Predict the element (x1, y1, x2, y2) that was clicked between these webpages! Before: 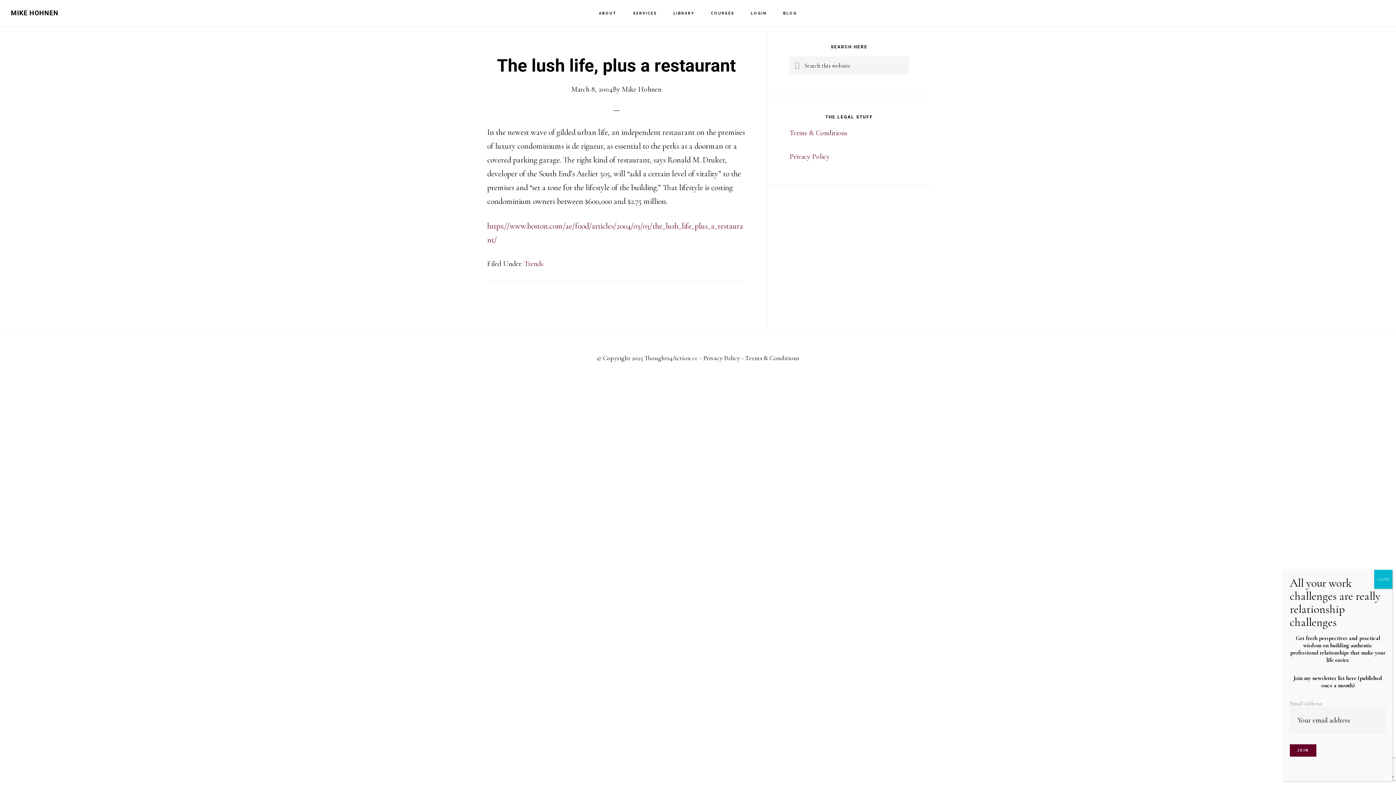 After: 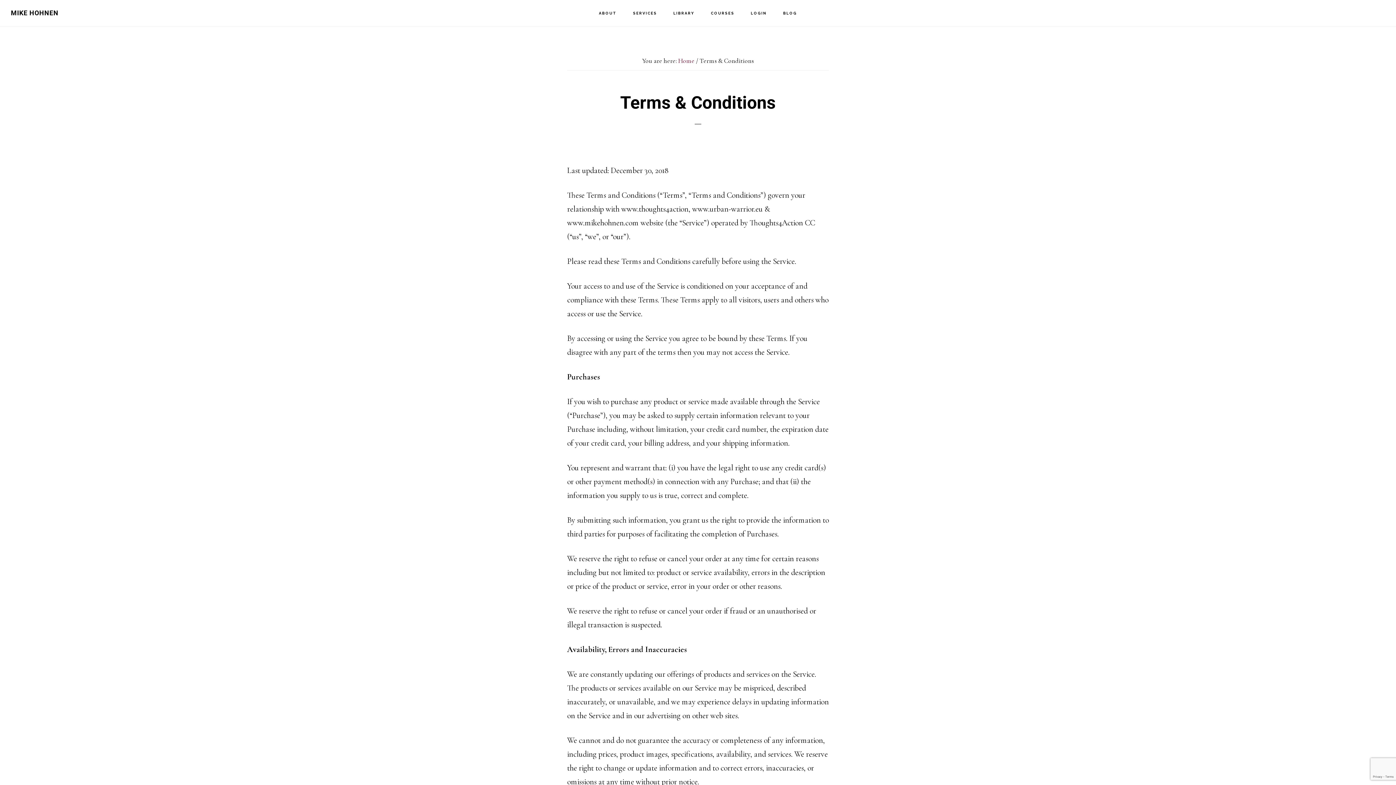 Action: label: Terms & Conditions bbox: (789, 128, 847, 137)